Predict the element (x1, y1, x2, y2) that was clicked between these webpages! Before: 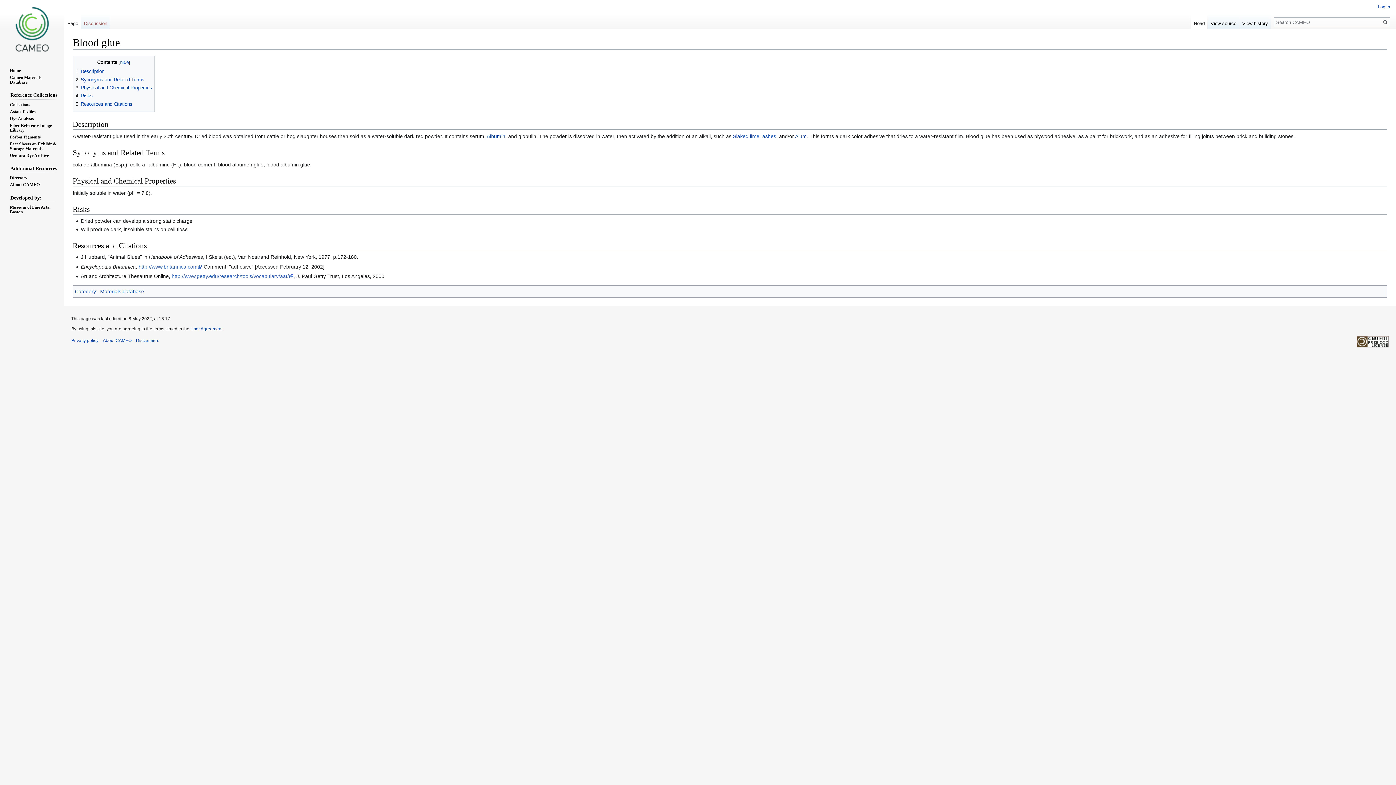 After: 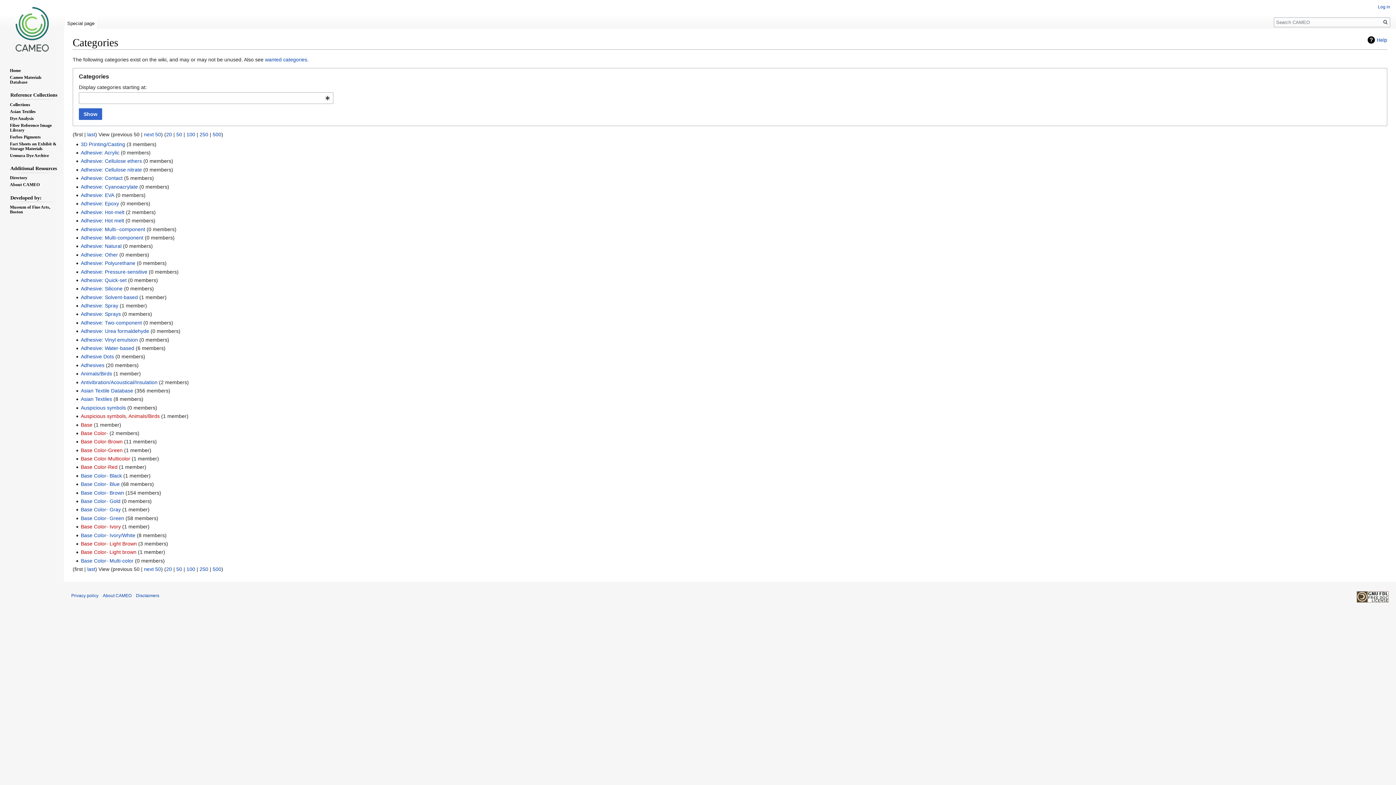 Action: bbox: (74, 288, 96, 294) label: Category